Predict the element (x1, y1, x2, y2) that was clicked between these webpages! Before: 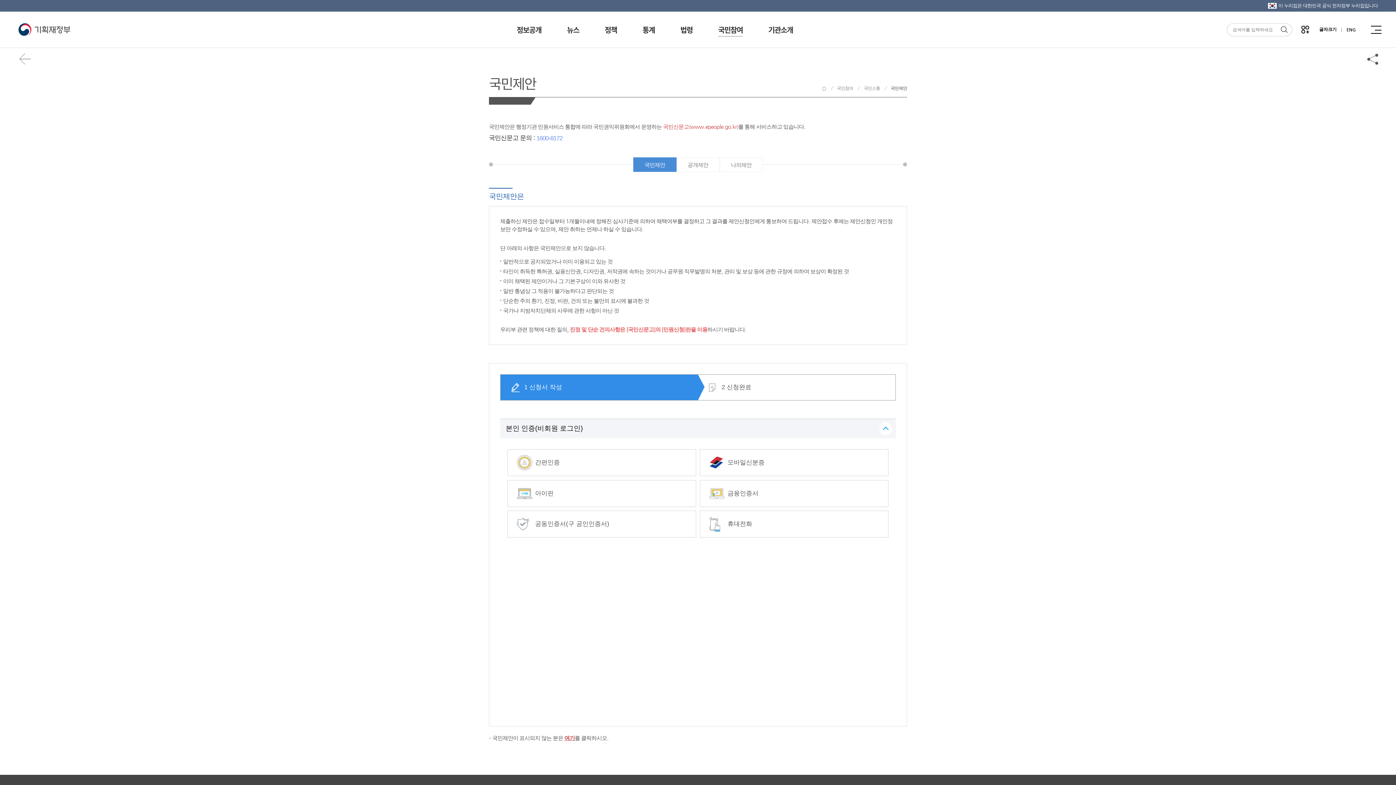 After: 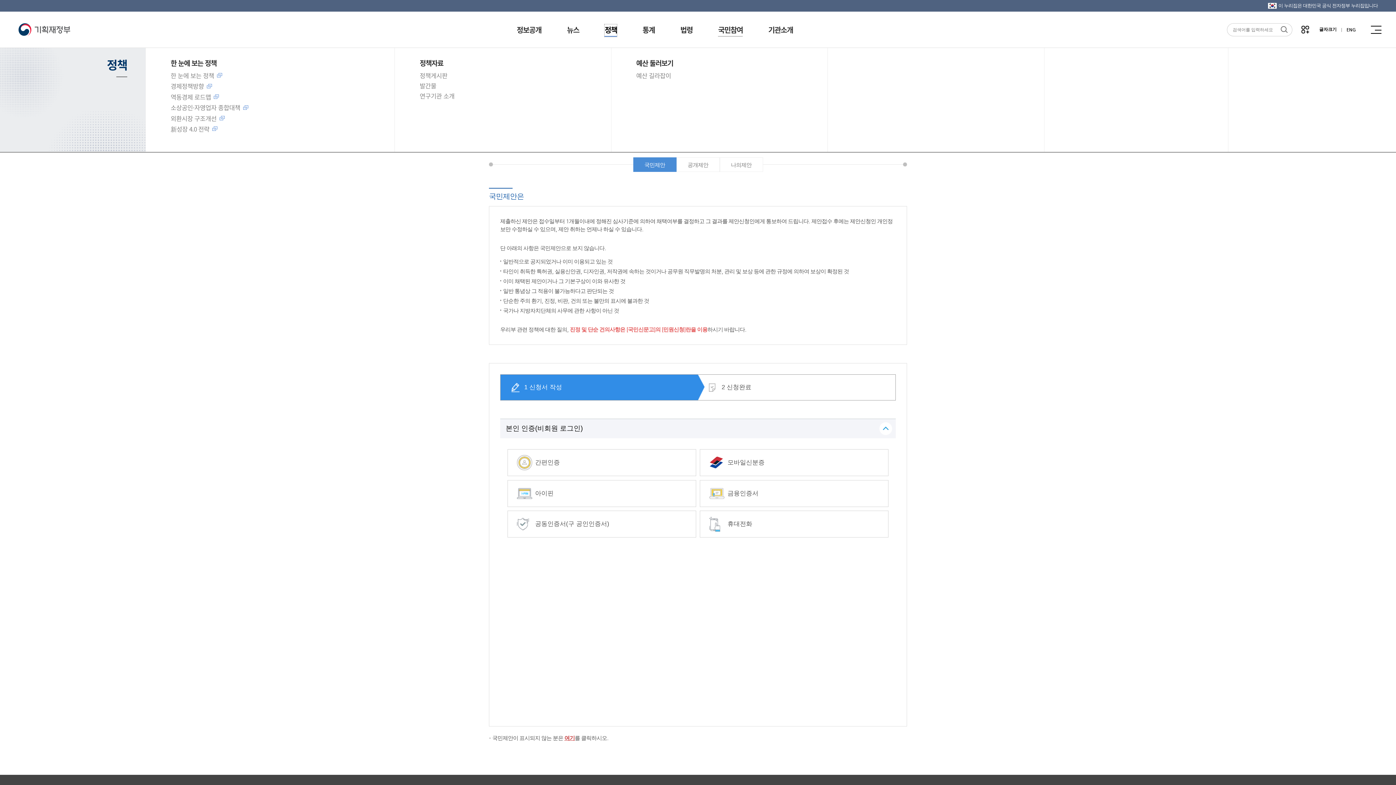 Action: label: 정책 bbox: (604, 24, 617, 36)